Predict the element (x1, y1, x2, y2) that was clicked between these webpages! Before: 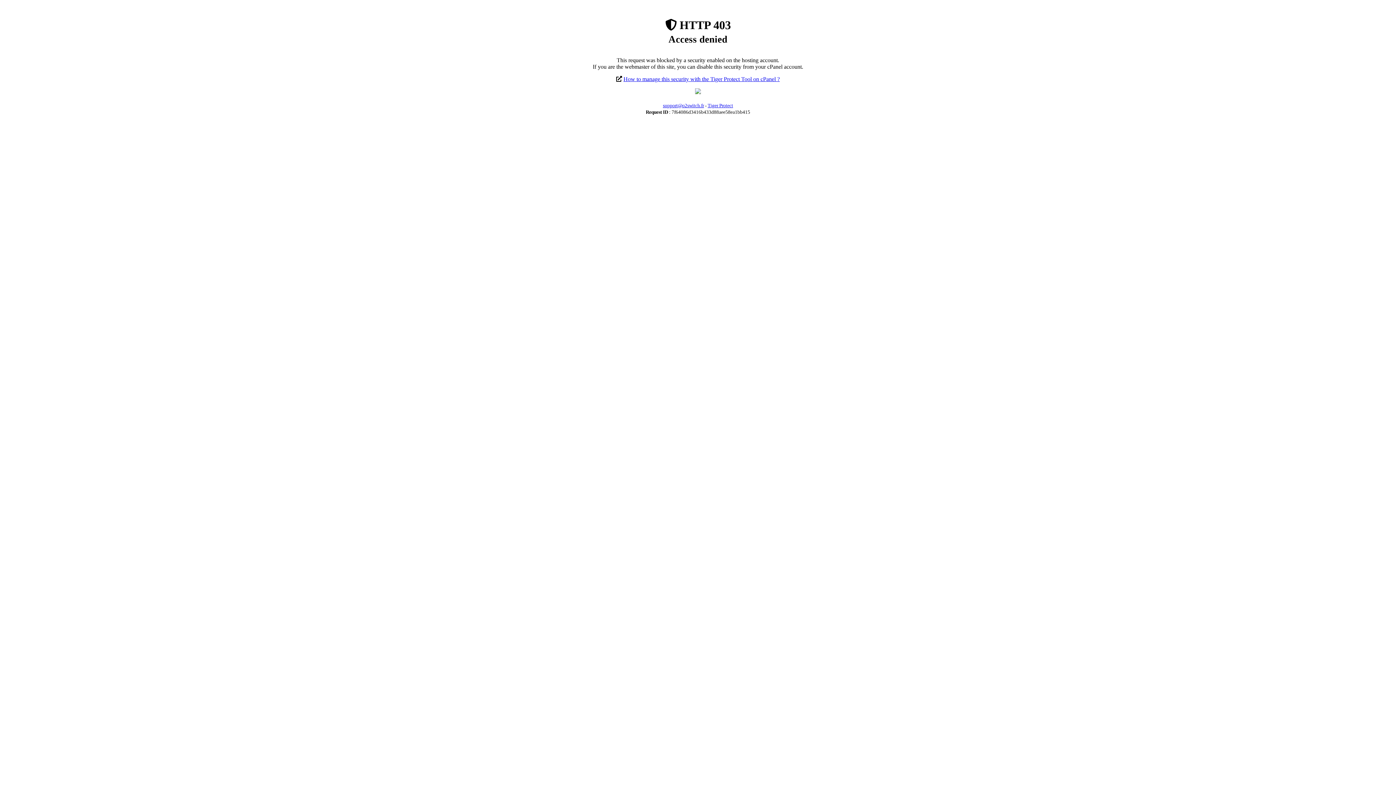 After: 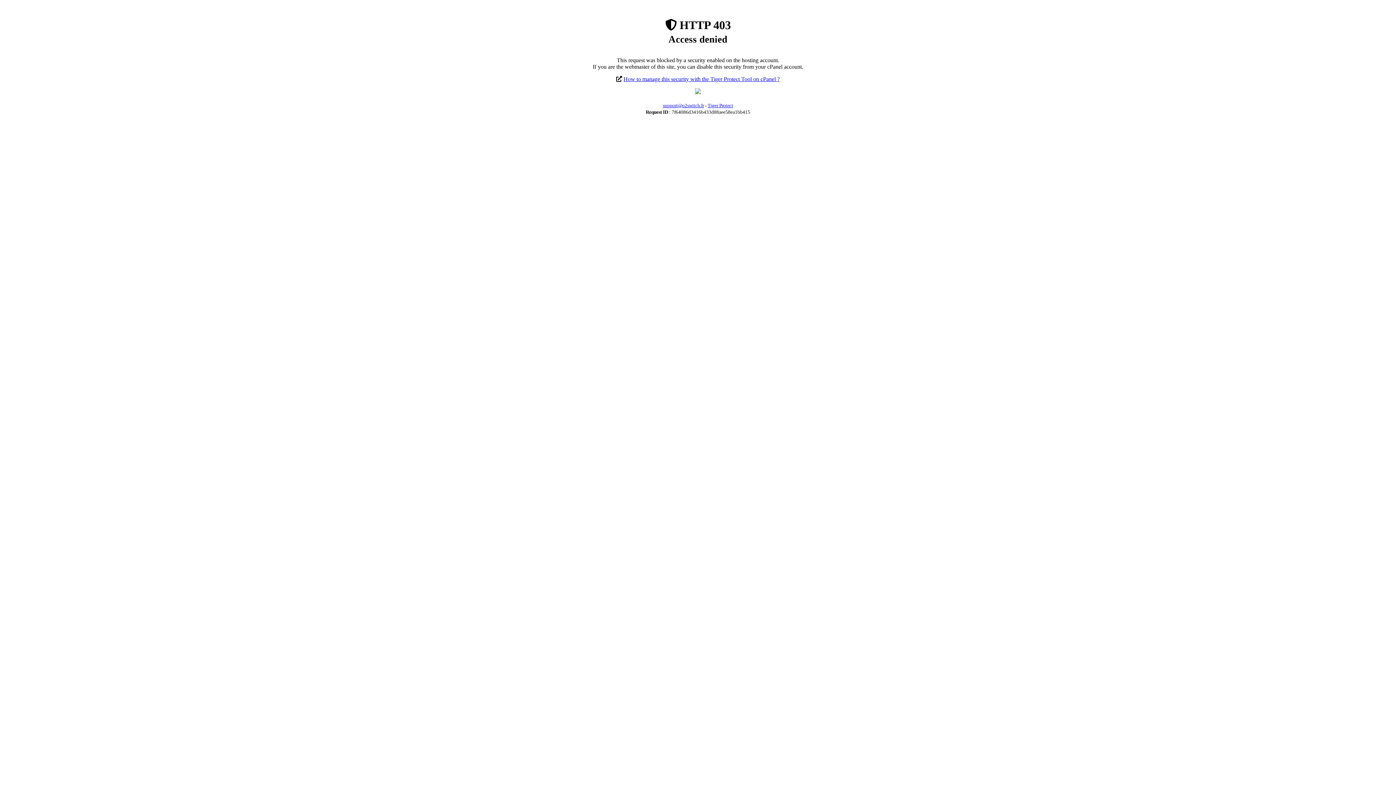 Action: bbox: (663, 103, 704, 108) label: support@o2switch.fr